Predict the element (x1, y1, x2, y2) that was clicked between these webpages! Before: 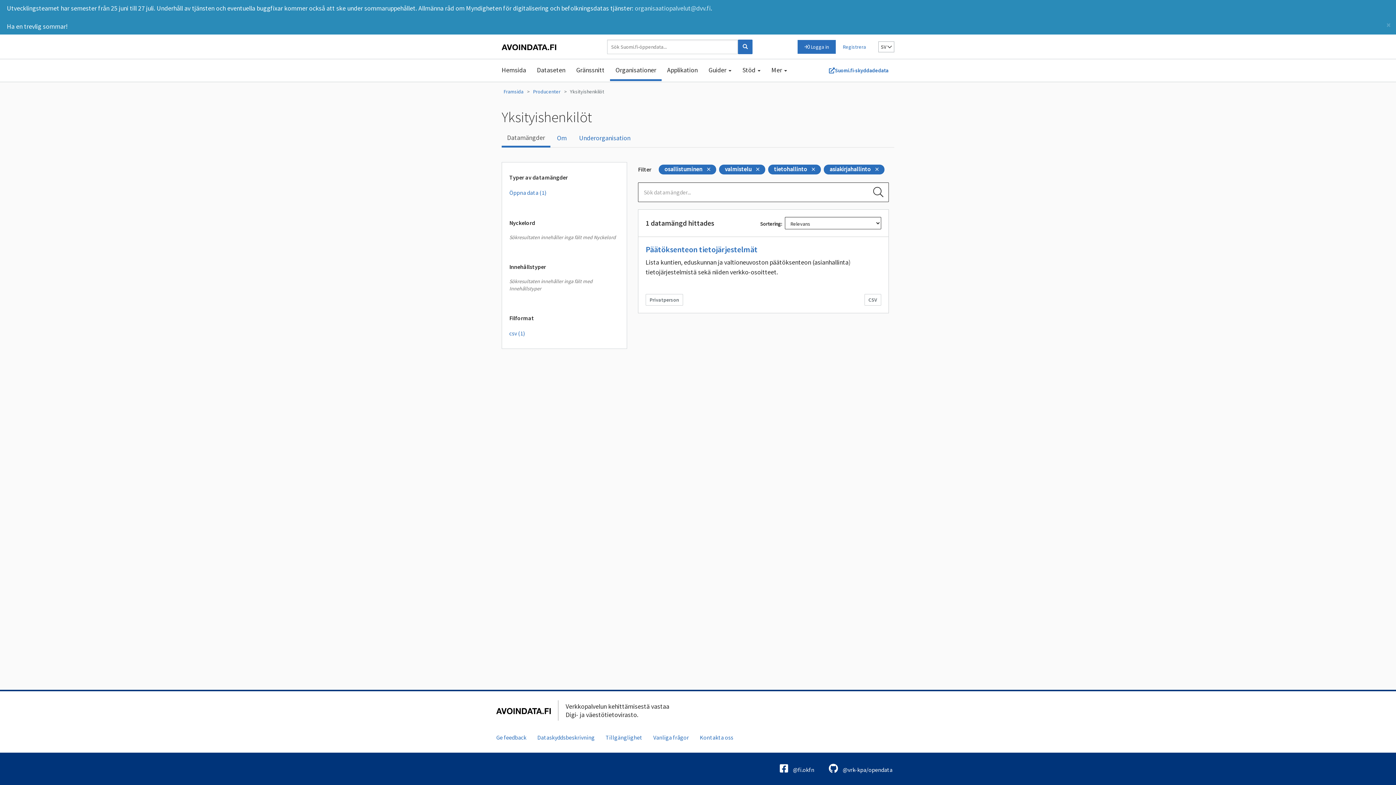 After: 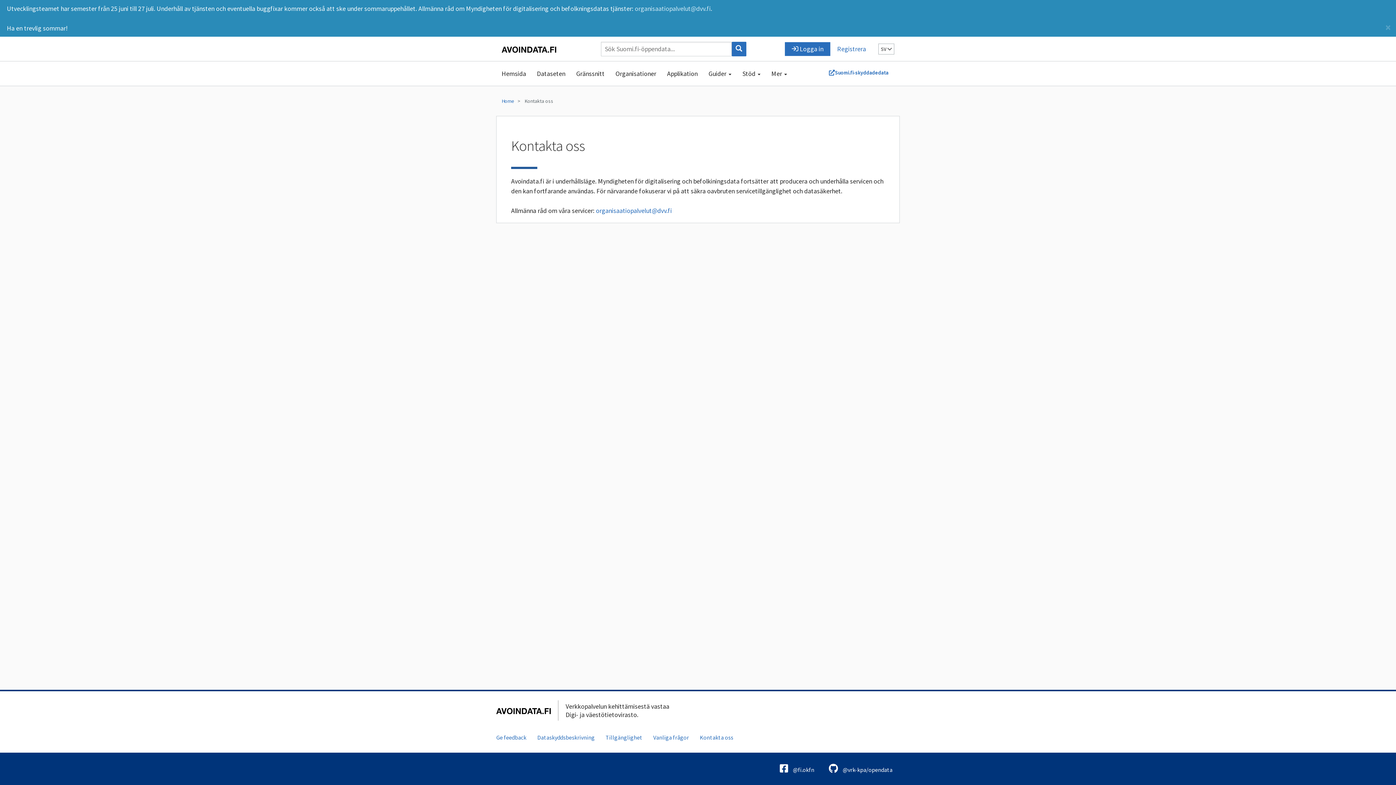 Action: label: Kontakta oss bbox: (694, 730, 738, 745)